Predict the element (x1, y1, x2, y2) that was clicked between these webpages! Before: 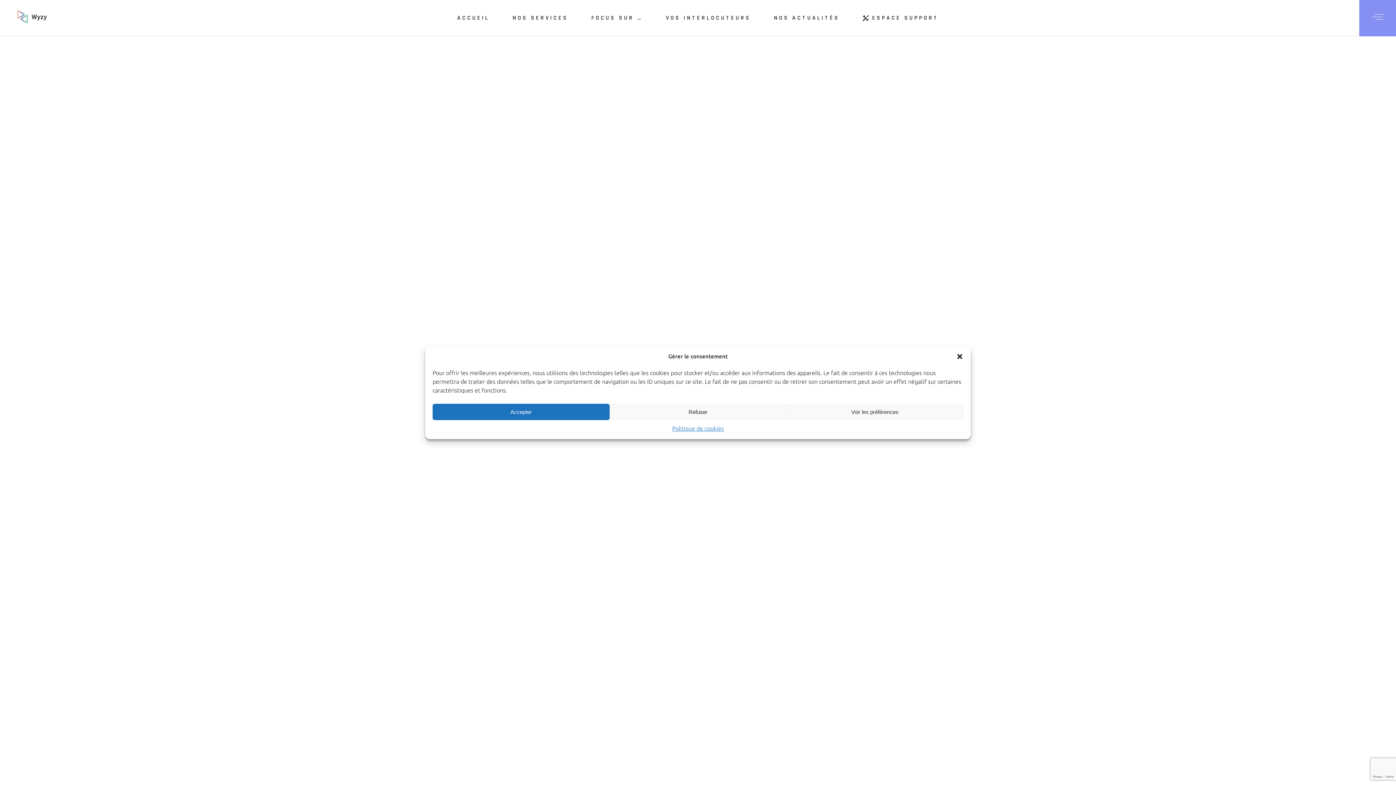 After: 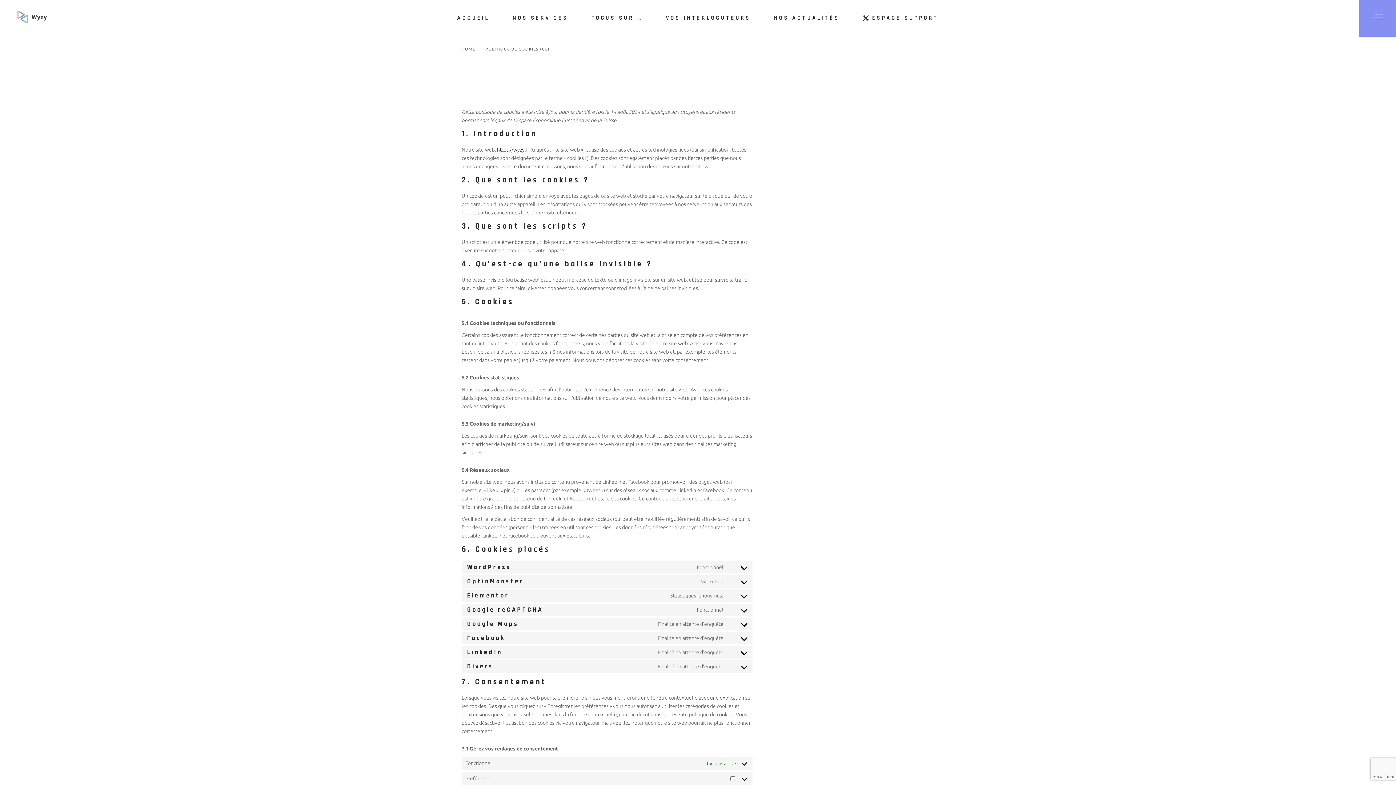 Action: label: Politique de cookies bbox: (672, 424, 723, 433)